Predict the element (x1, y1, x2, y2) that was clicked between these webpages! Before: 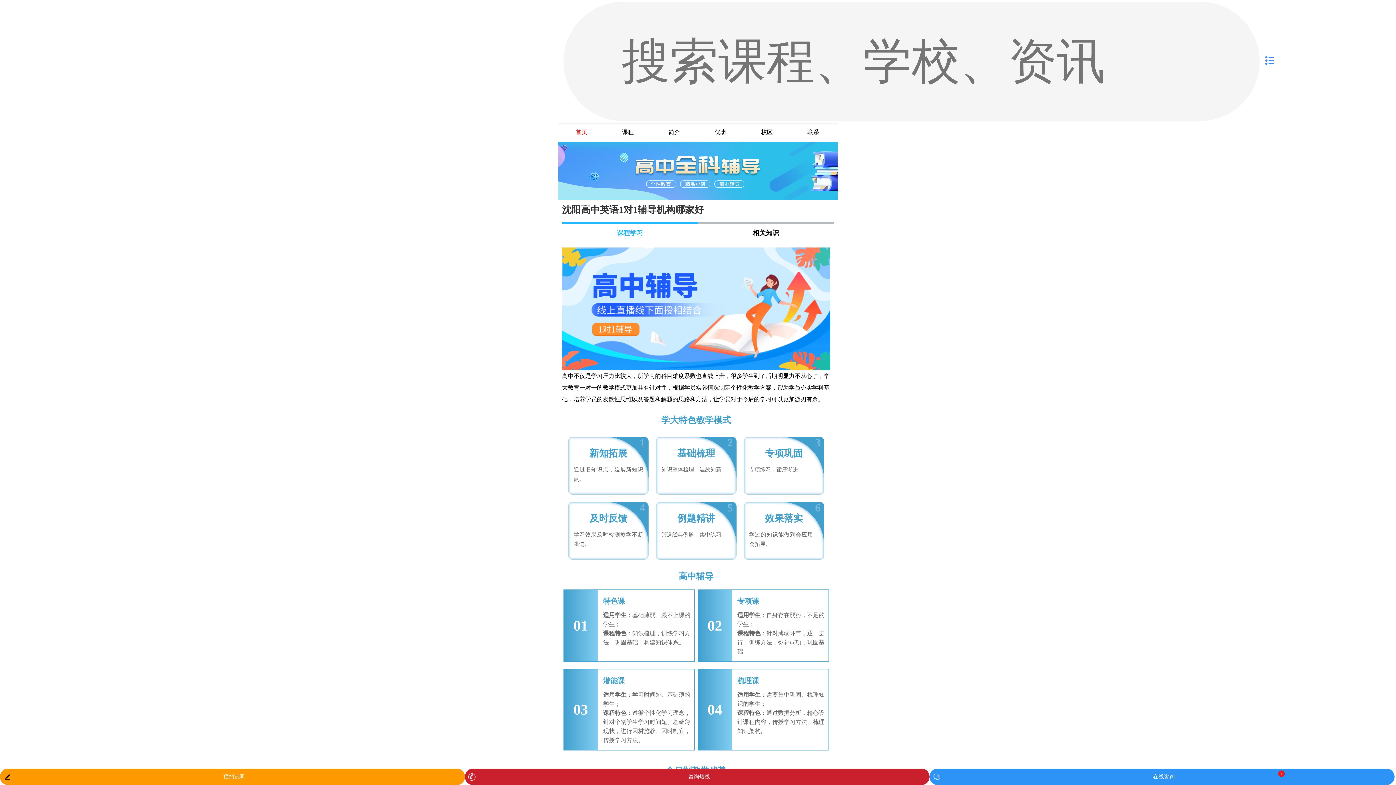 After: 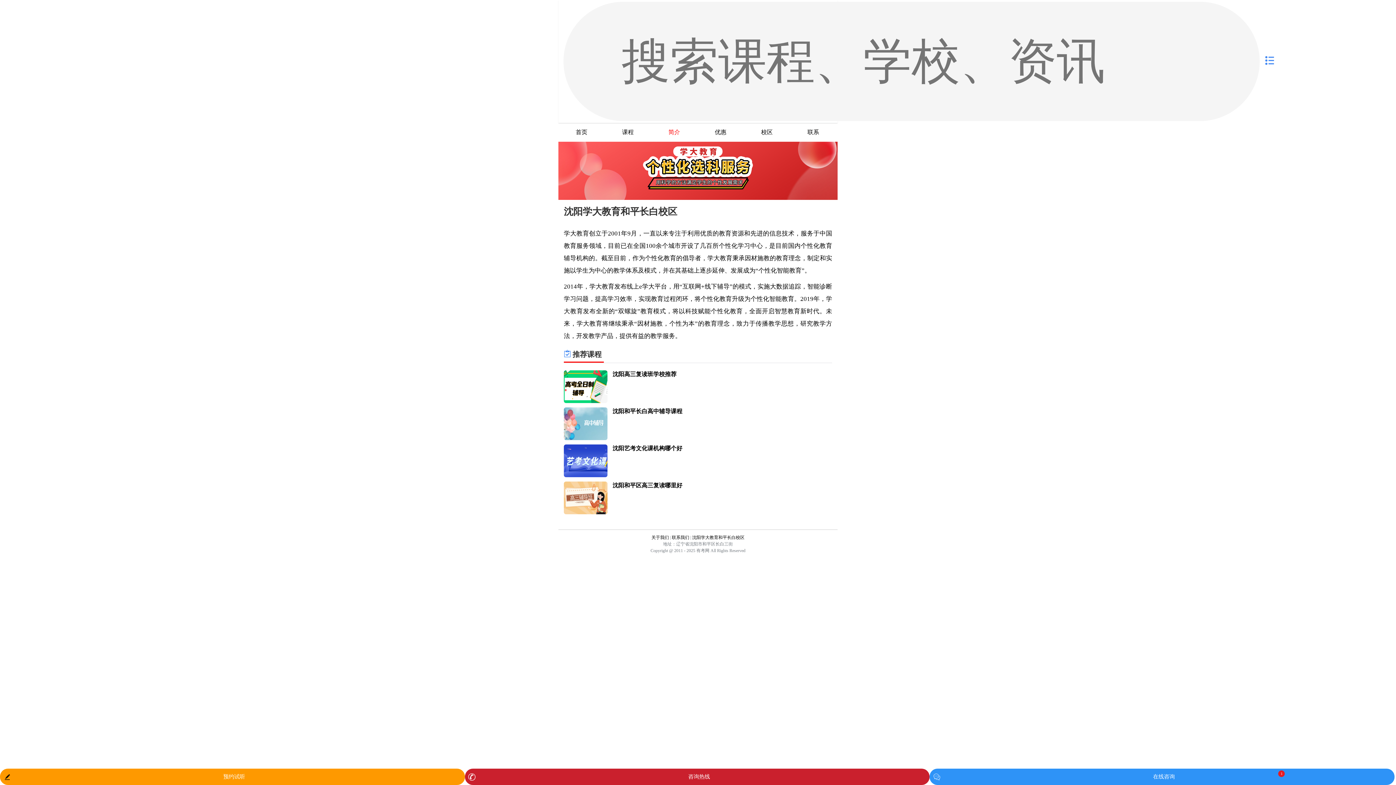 Action: label: 简介 bbox: (668, 128, 680, 135)